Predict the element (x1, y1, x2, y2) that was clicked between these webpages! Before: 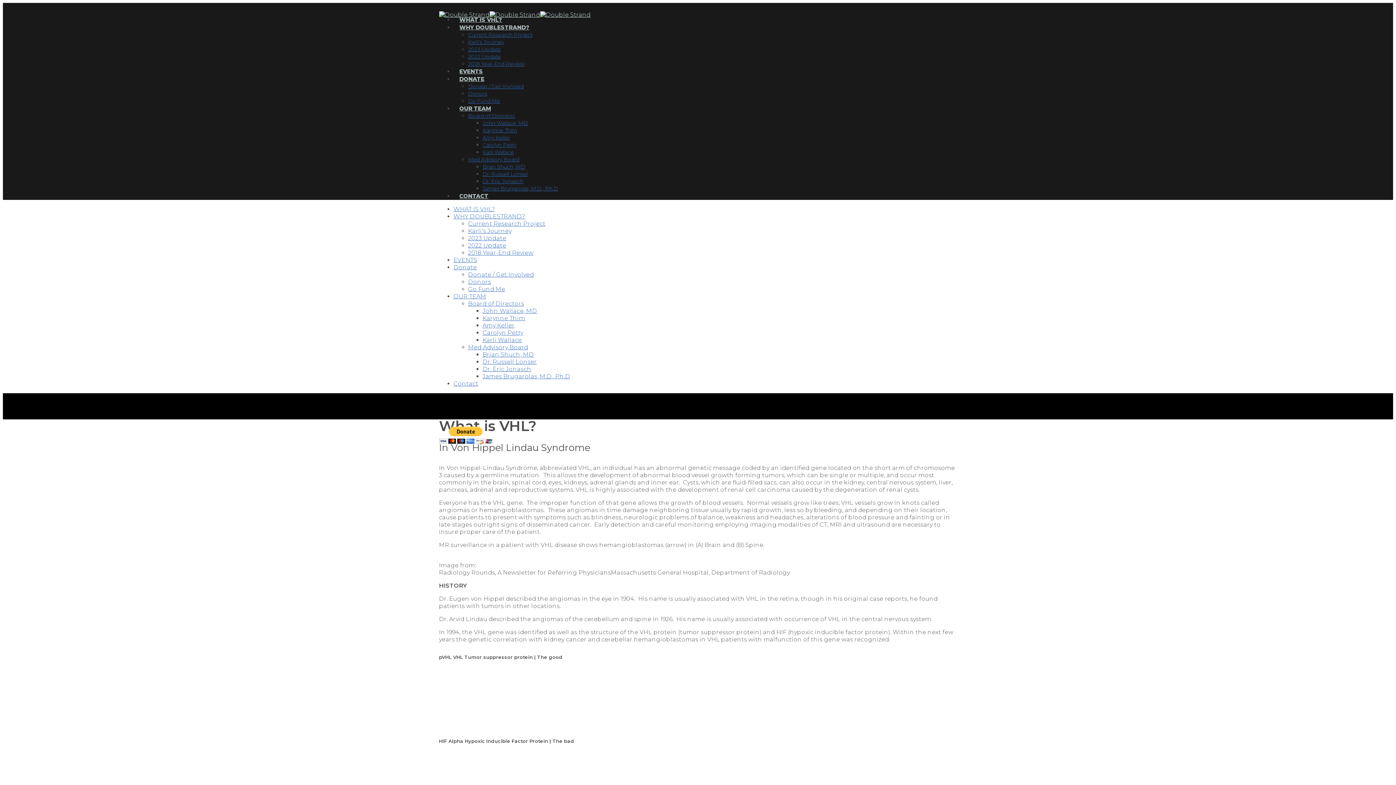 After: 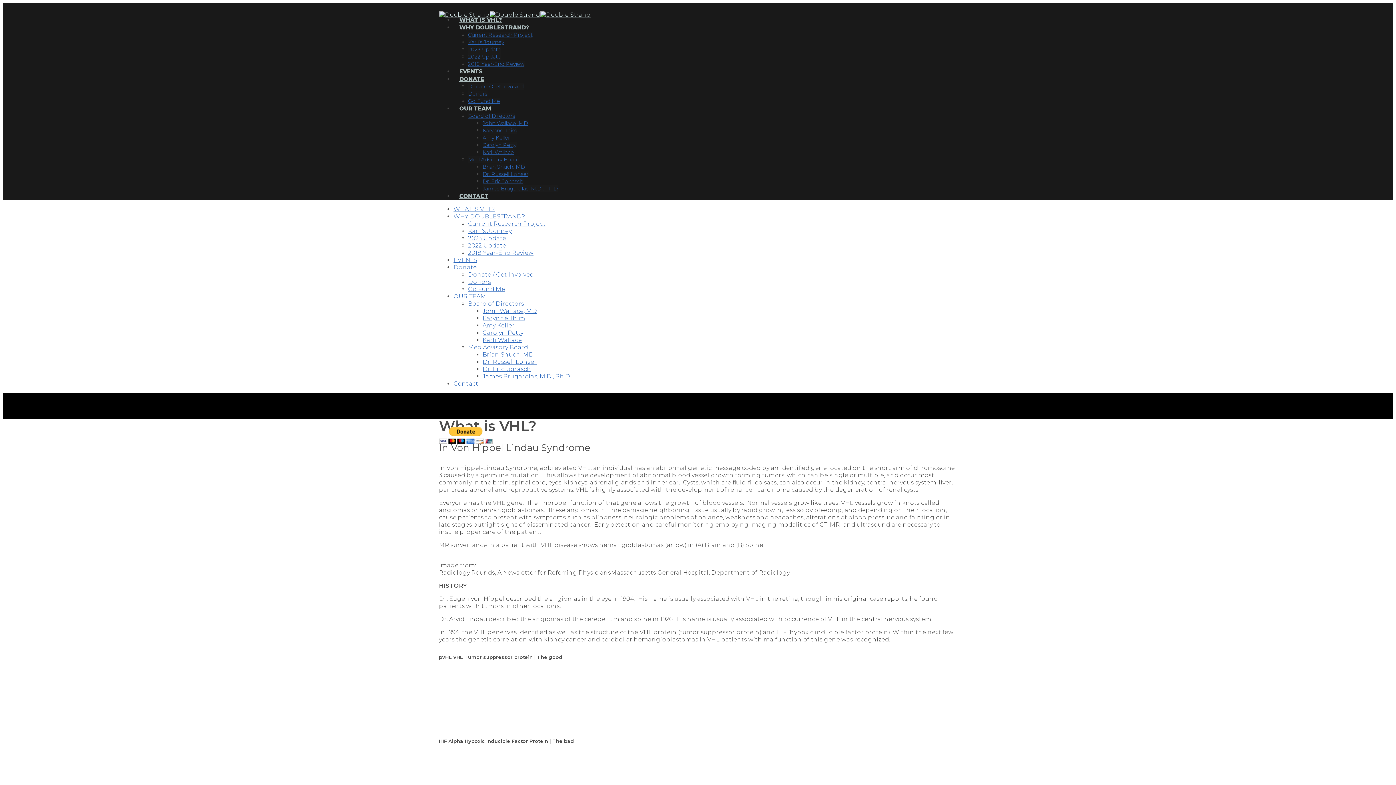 Action: label: Go Fund Me bbox: (468, 285, 505, 292)